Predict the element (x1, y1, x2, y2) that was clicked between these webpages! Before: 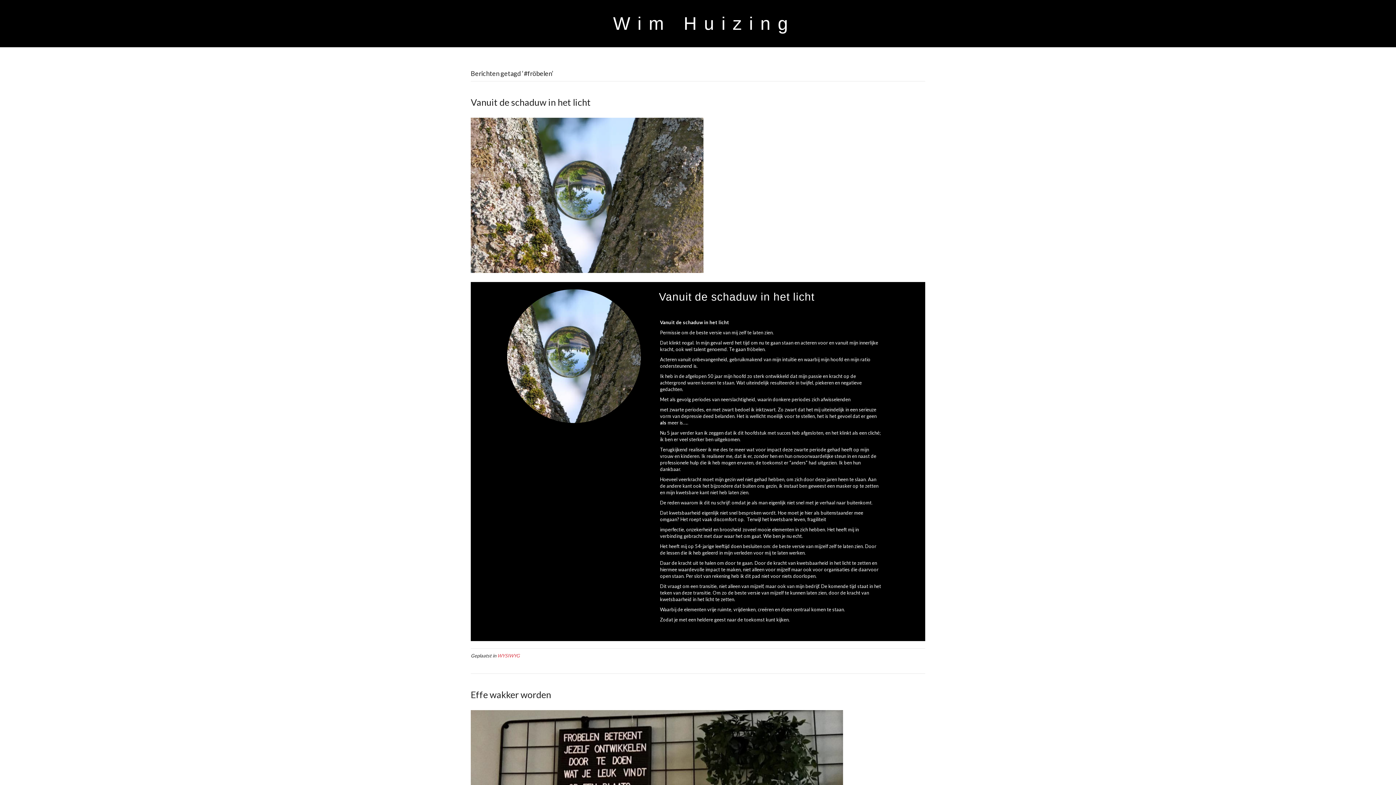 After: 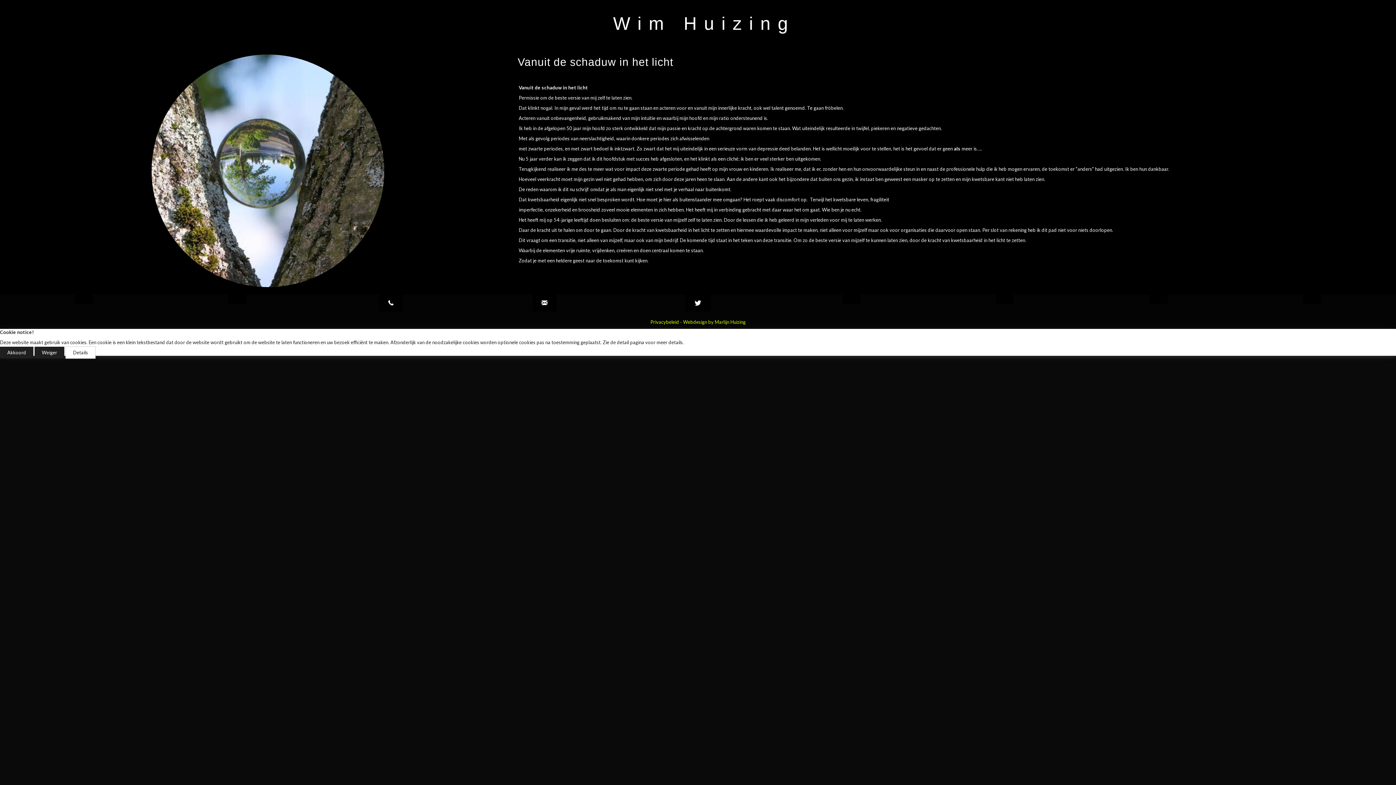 Action: bbox: (470, 191, 703, 197)